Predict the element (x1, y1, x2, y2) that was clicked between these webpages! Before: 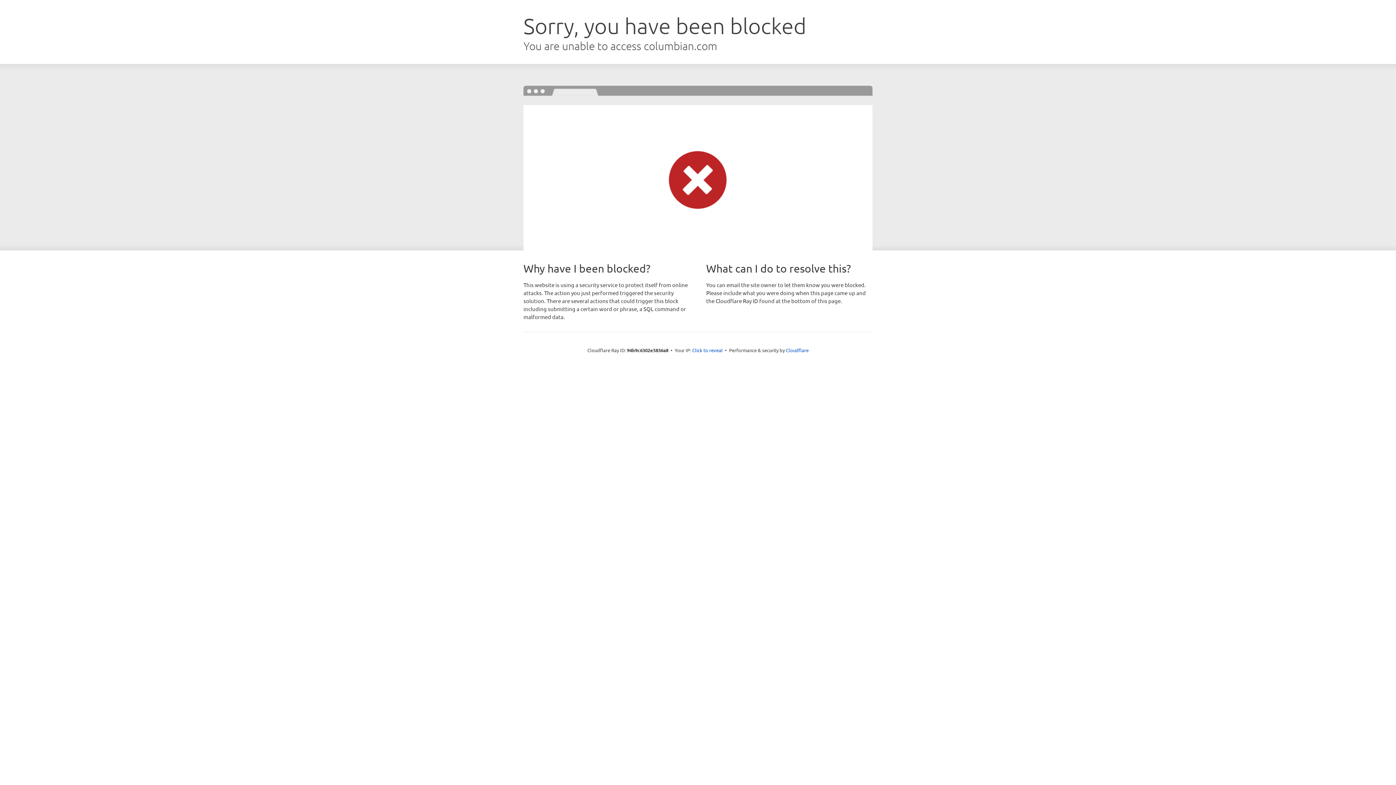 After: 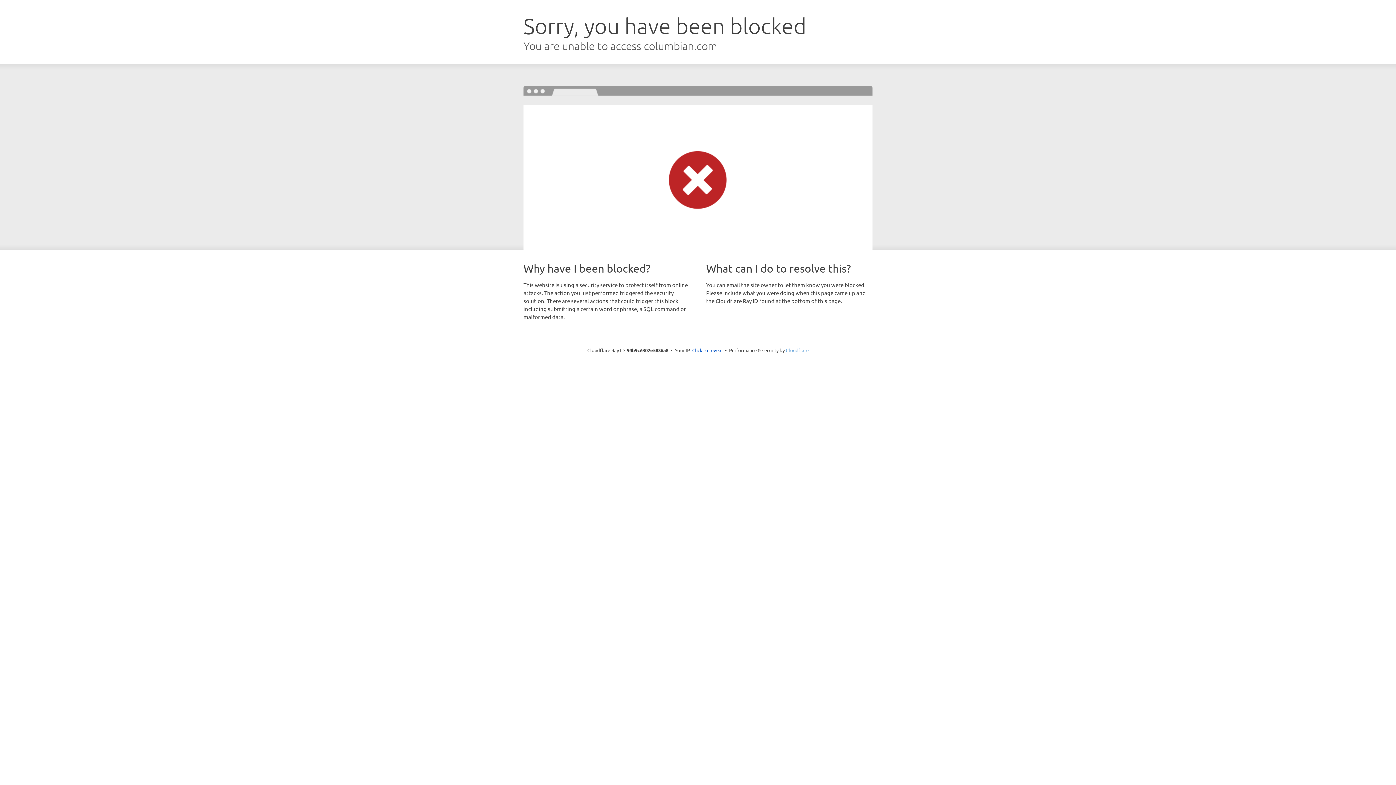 Action: label: Cloudflare bbox: (786, 347, 808, 353)